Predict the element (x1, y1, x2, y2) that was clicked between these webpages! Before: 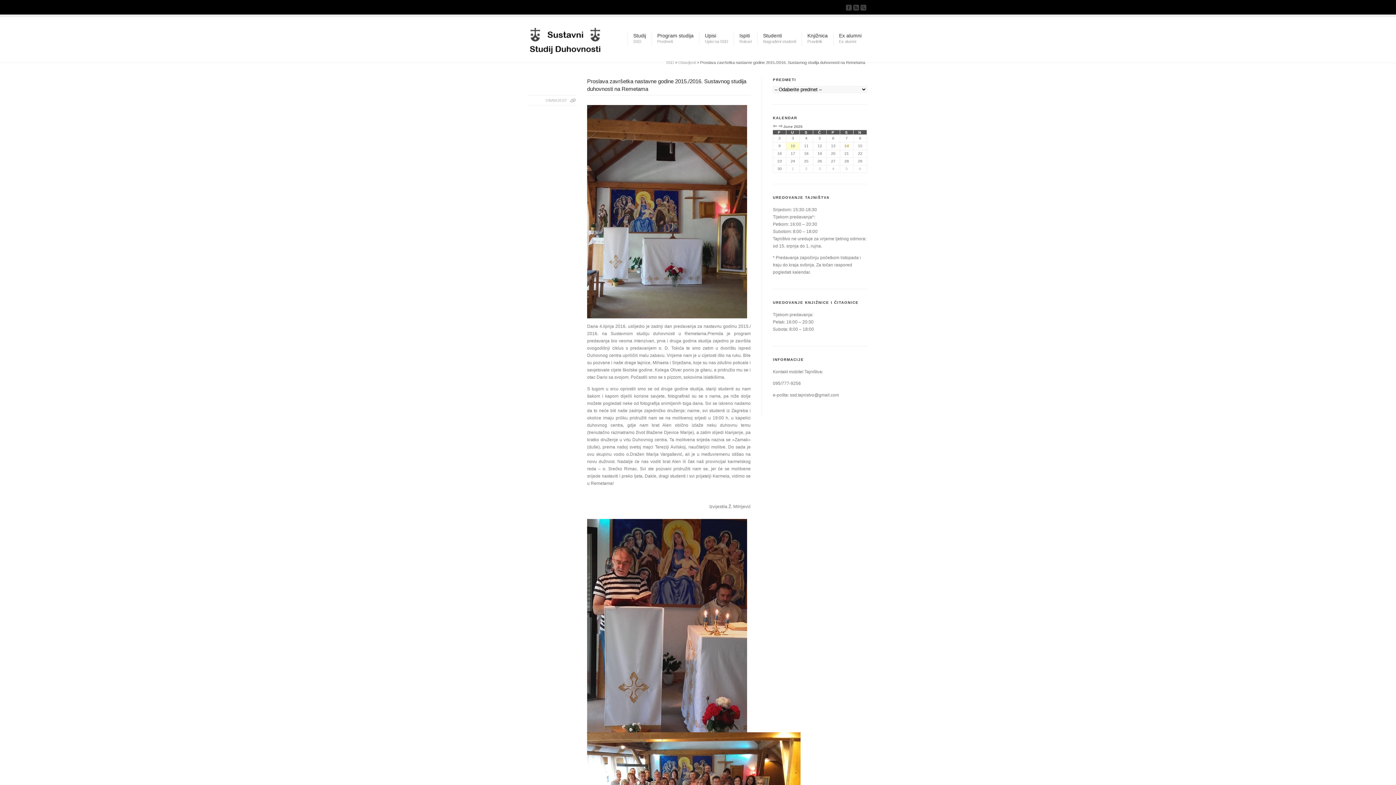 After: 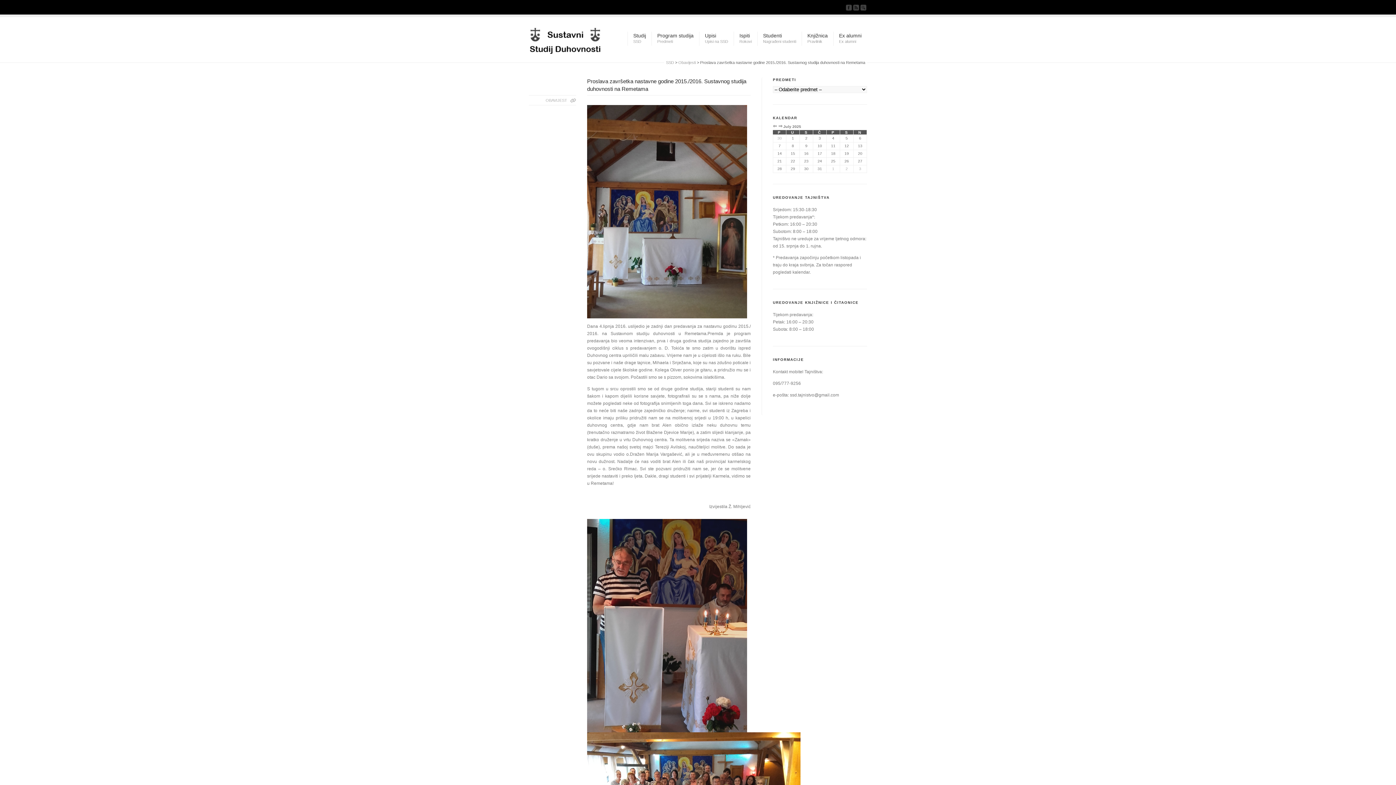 Action: bbox: (778, 123, 782, 128) label: ⇒